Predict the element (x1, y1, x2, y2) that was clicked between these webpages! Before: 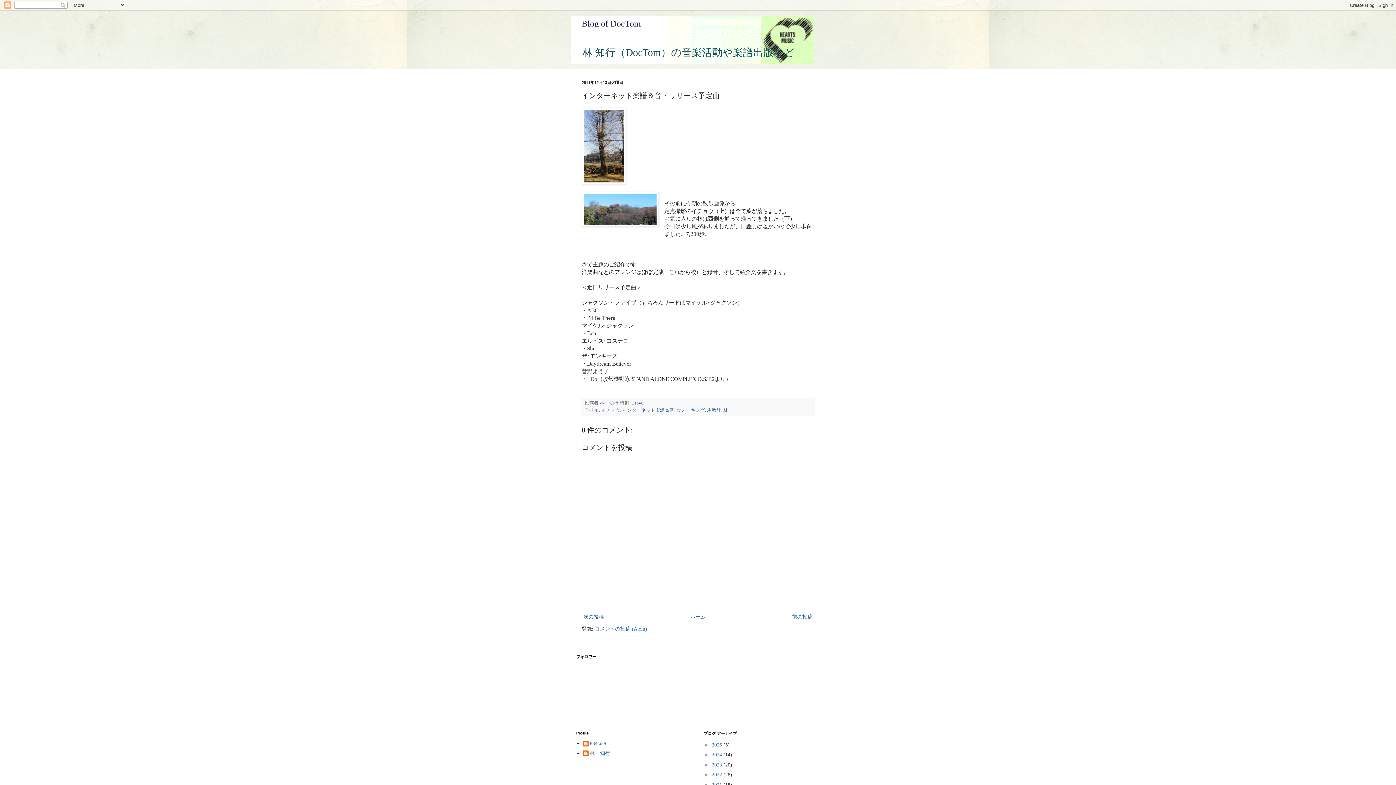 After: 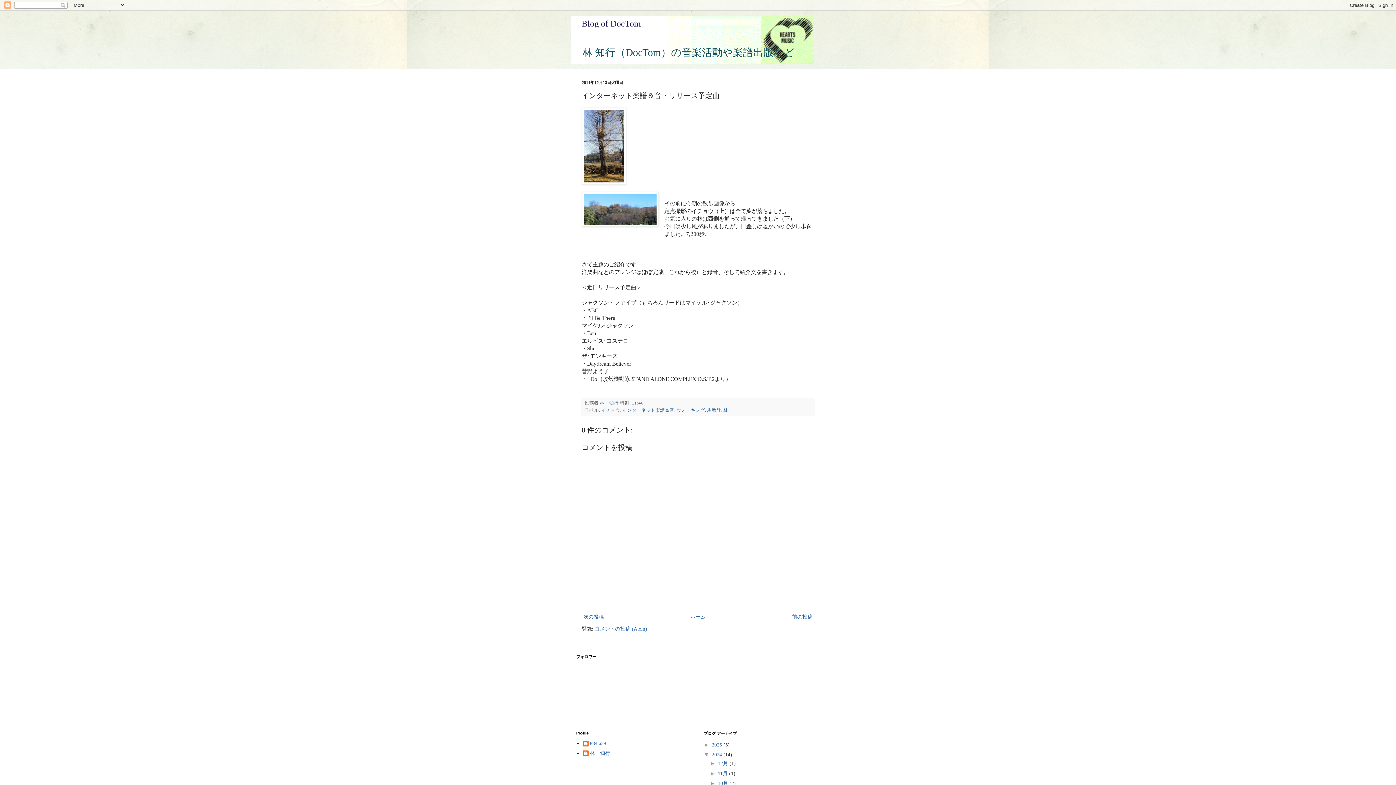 Action: bbox: (704, 752, 712, 757) label: ►  